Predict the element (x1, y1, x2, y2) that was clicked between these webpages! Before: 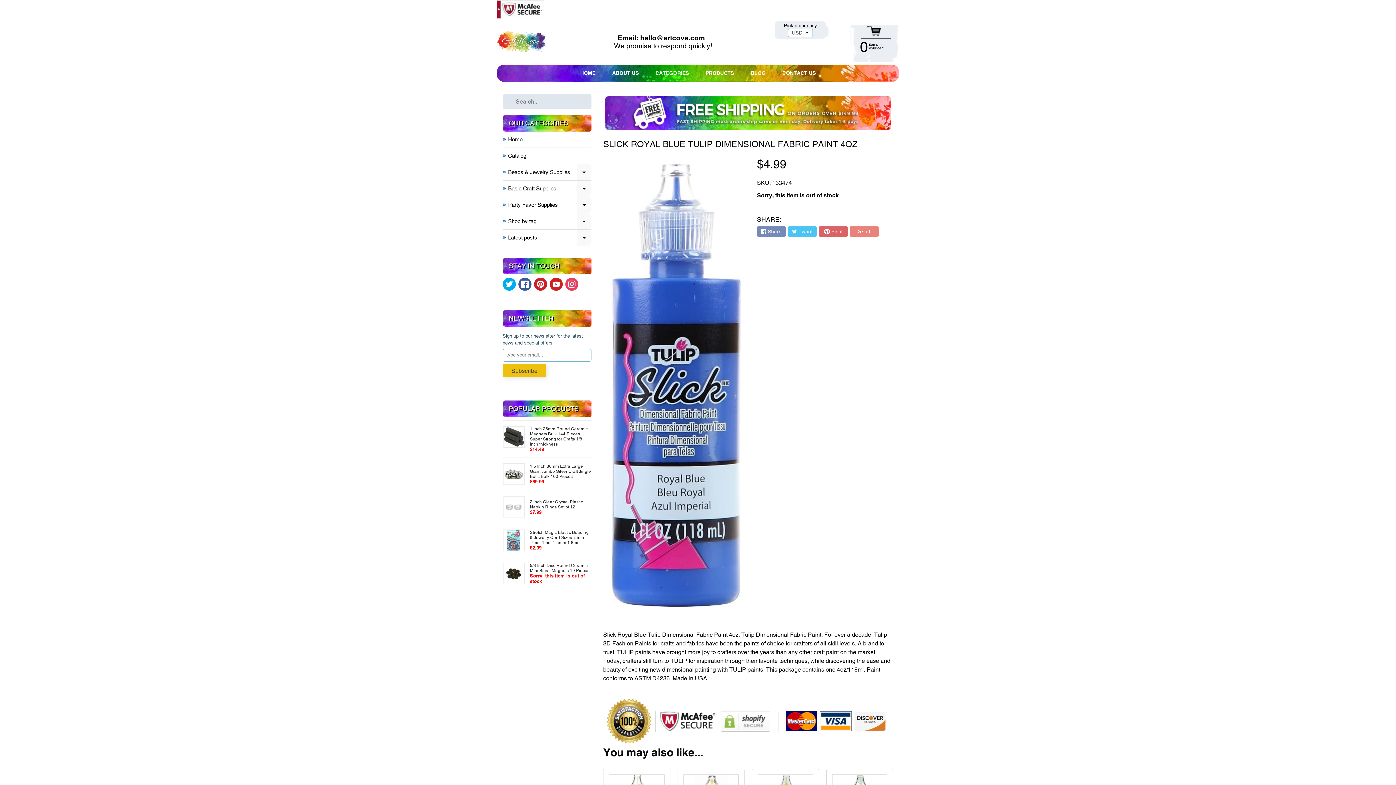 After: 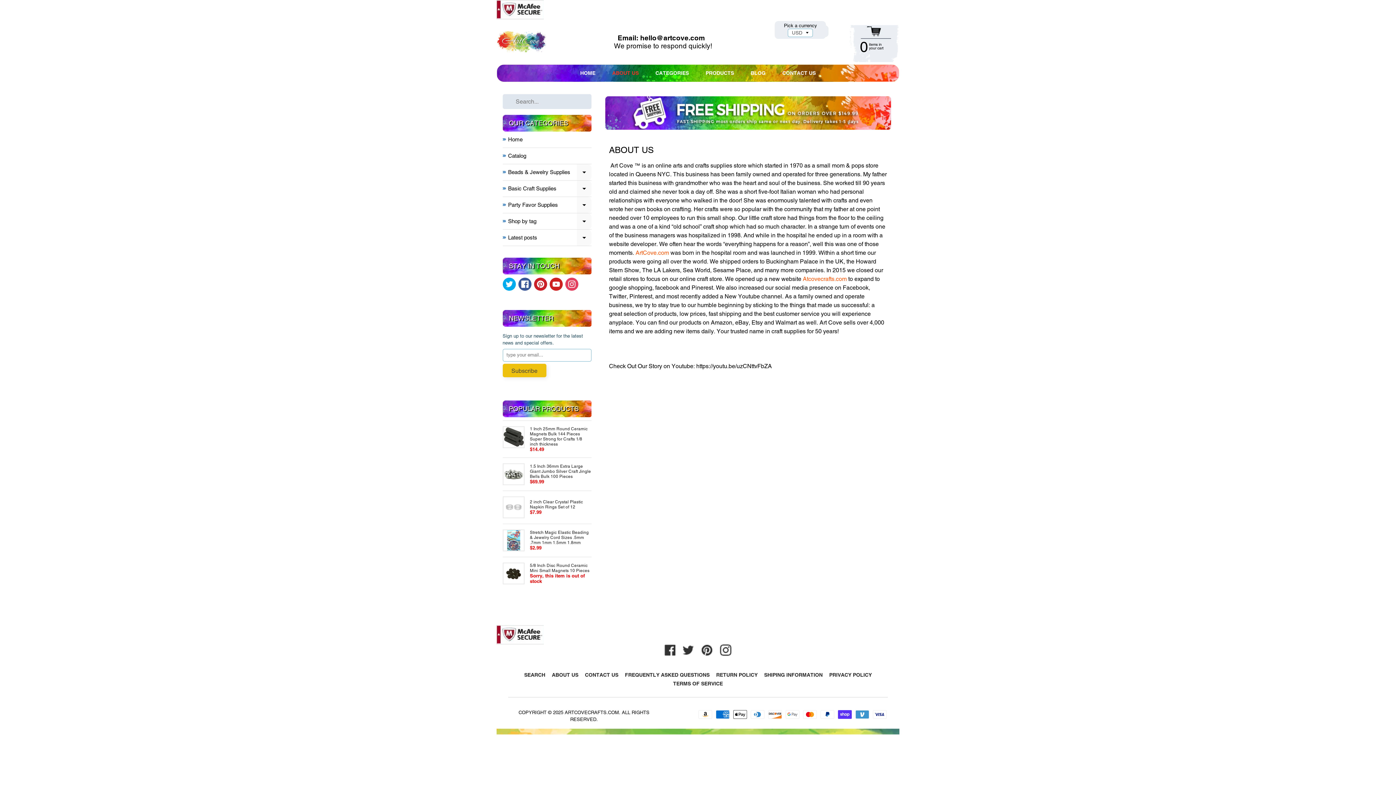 Action: bbox: (604, 64, 646, 81) label: ABOUT US